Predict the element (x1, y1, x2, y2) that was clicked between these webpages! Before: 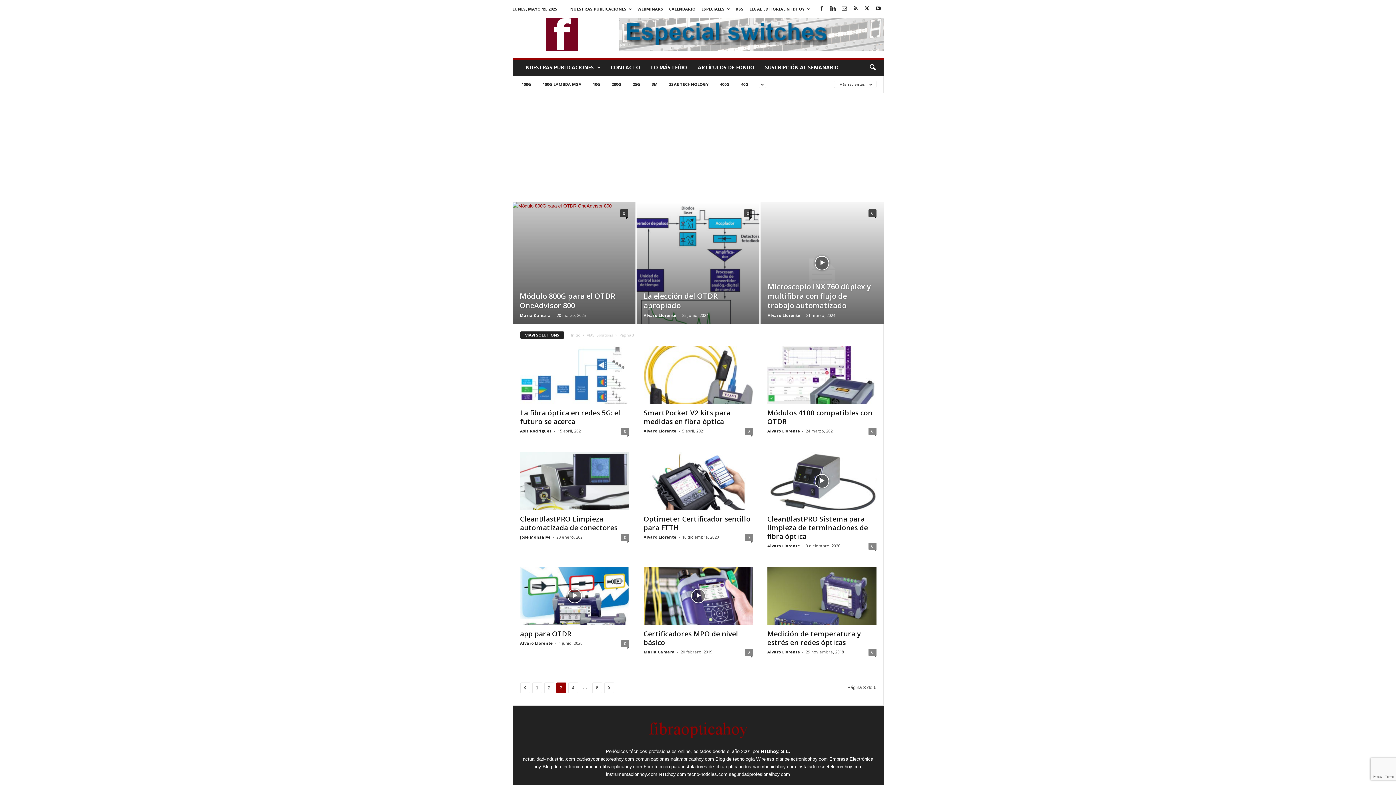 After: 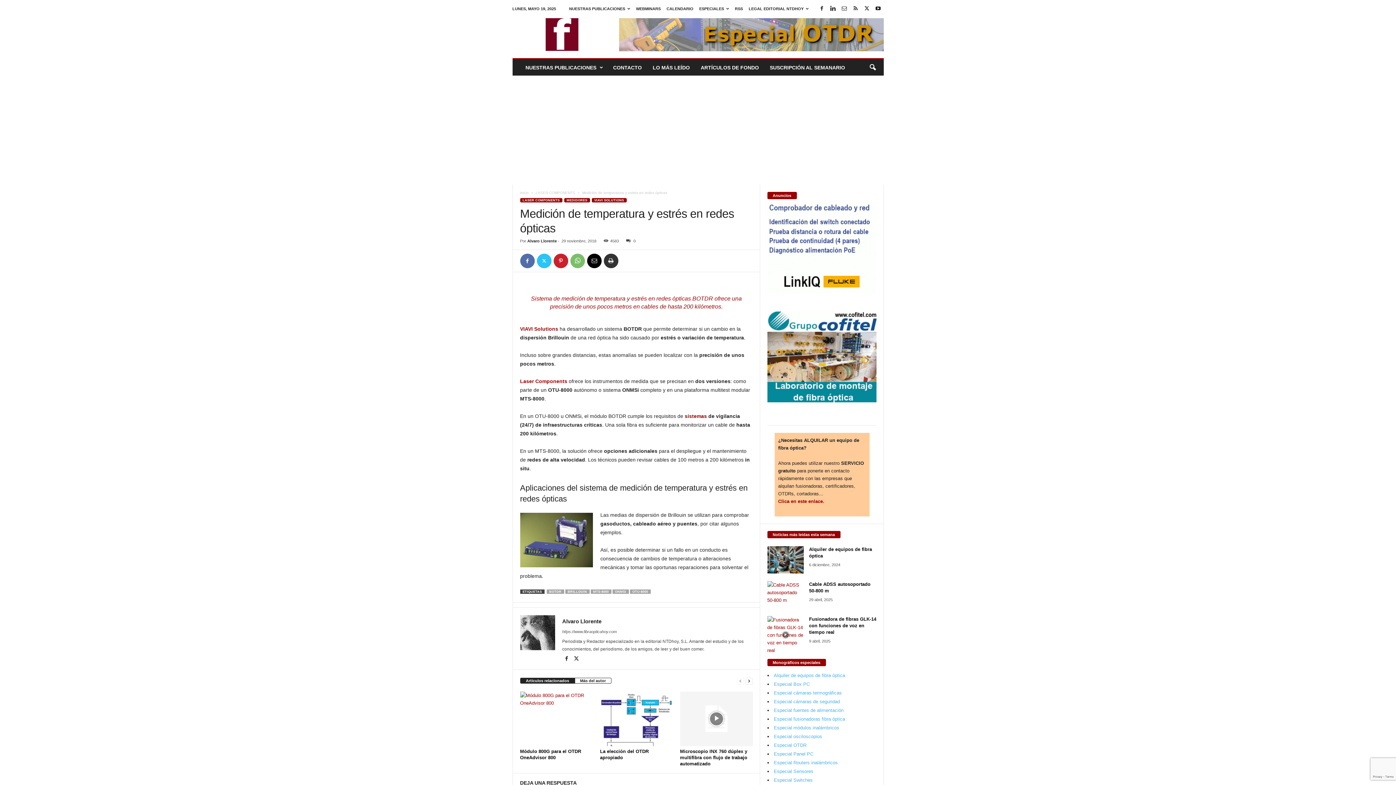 Action: bbox: (767, 567, 876, 625)